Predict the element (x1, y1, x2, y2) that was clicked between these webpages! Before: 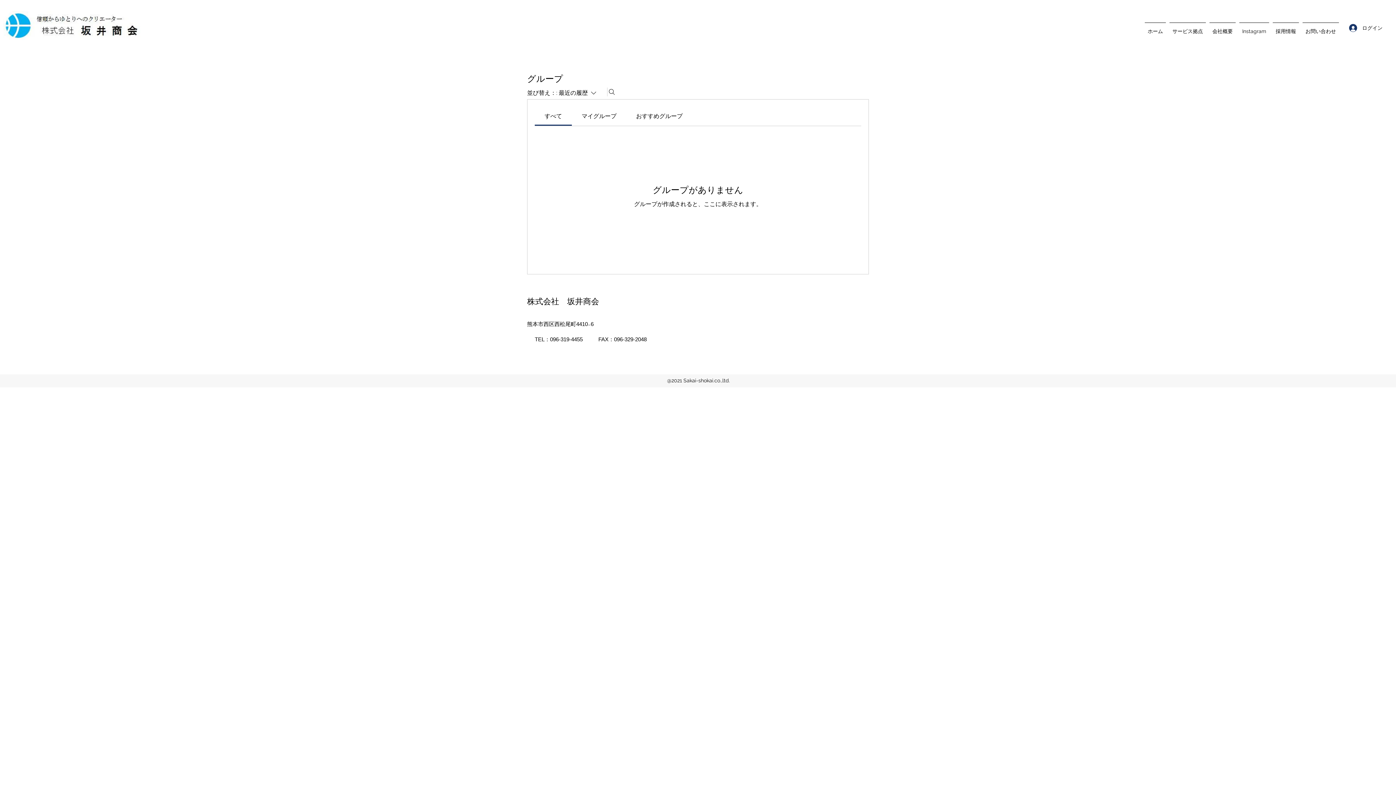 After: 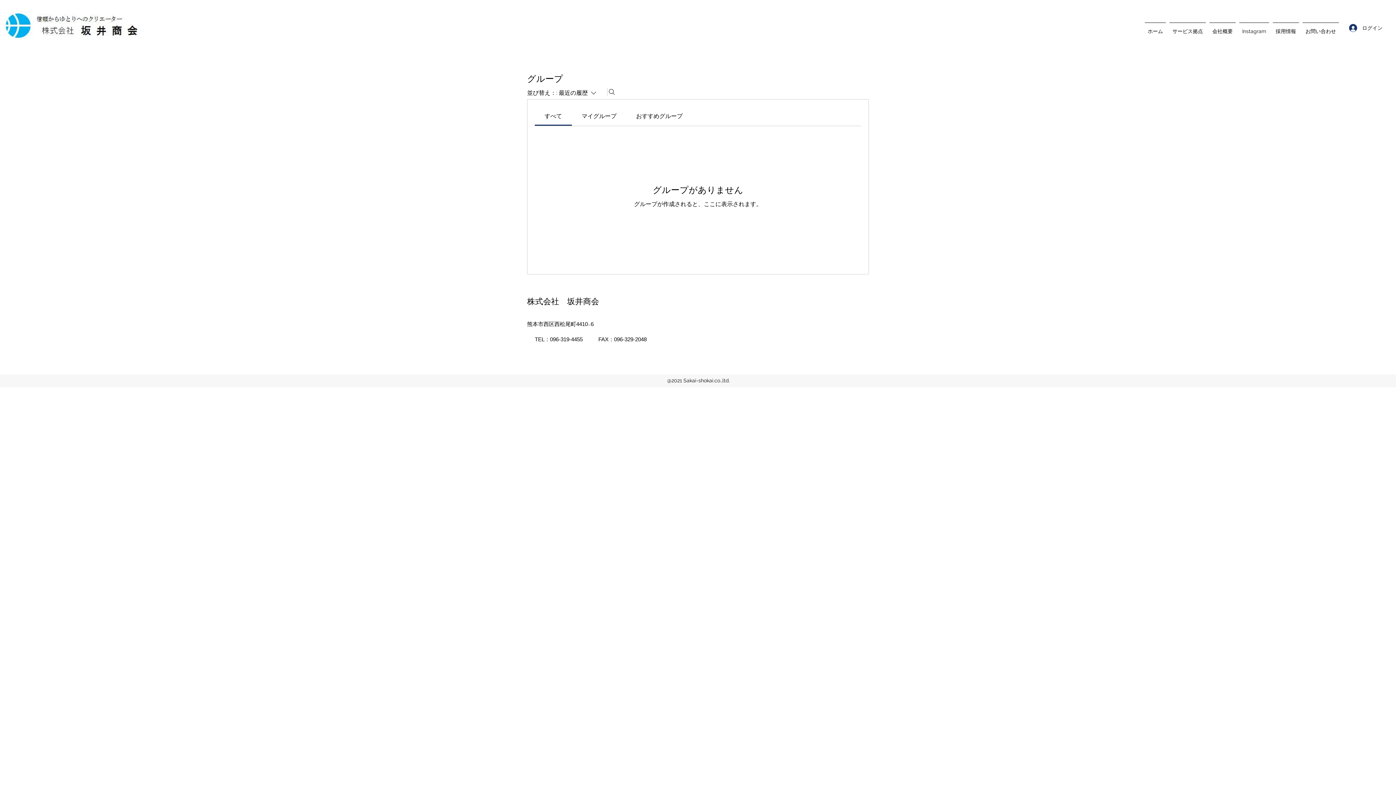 Action: label: すべて bbox: (544, 112, 562, 119)